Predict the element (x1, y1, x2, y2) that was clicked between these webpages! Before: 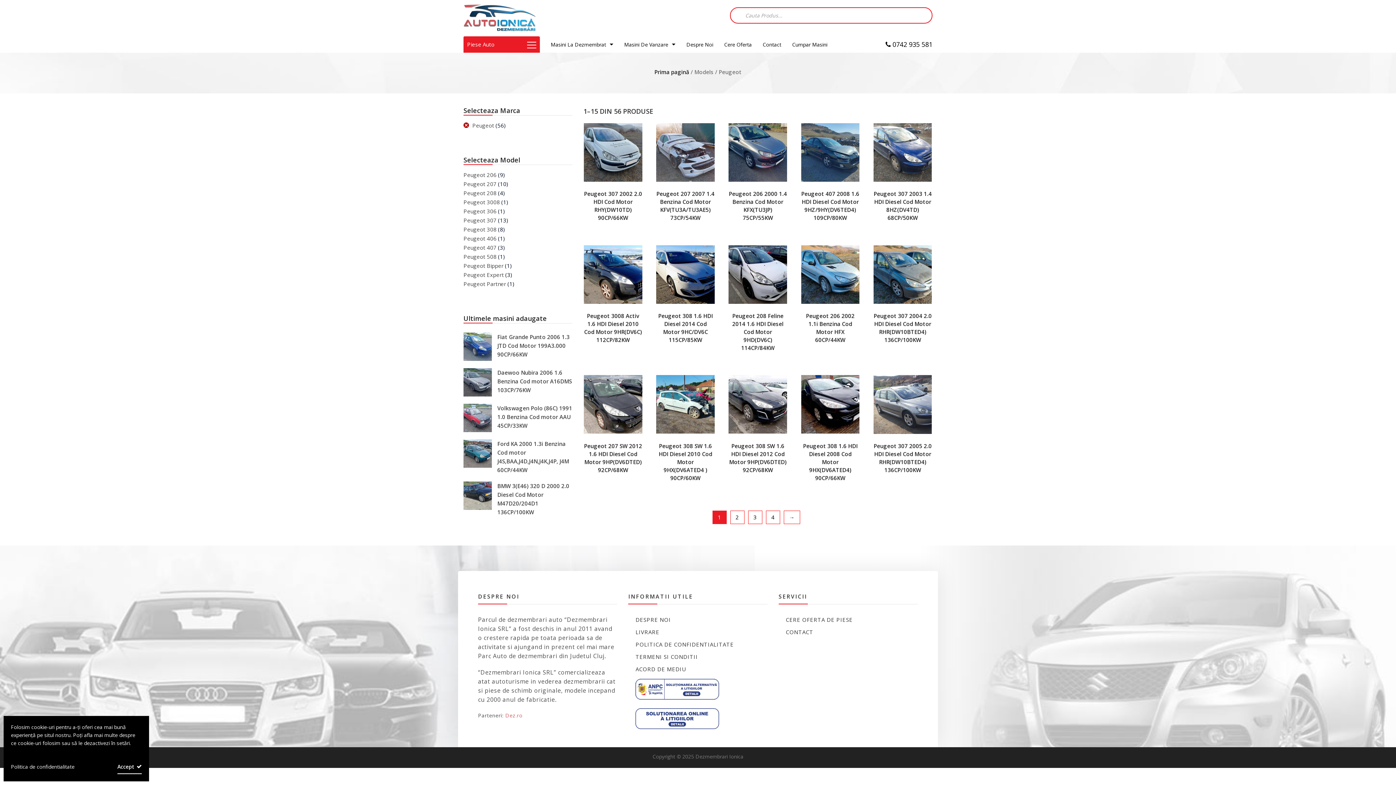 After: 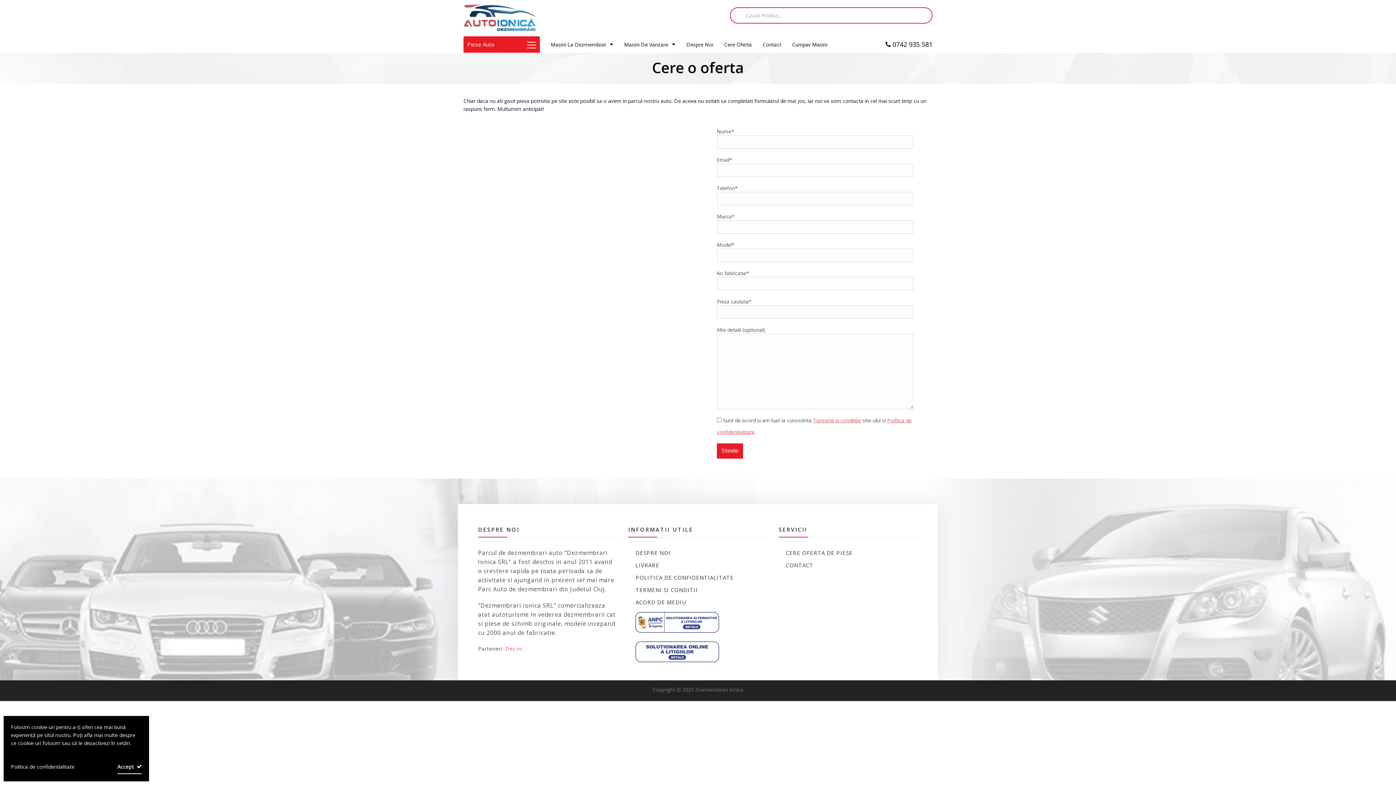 Action: bbox: (718, 36, 757, 52) label: Cere Oferta